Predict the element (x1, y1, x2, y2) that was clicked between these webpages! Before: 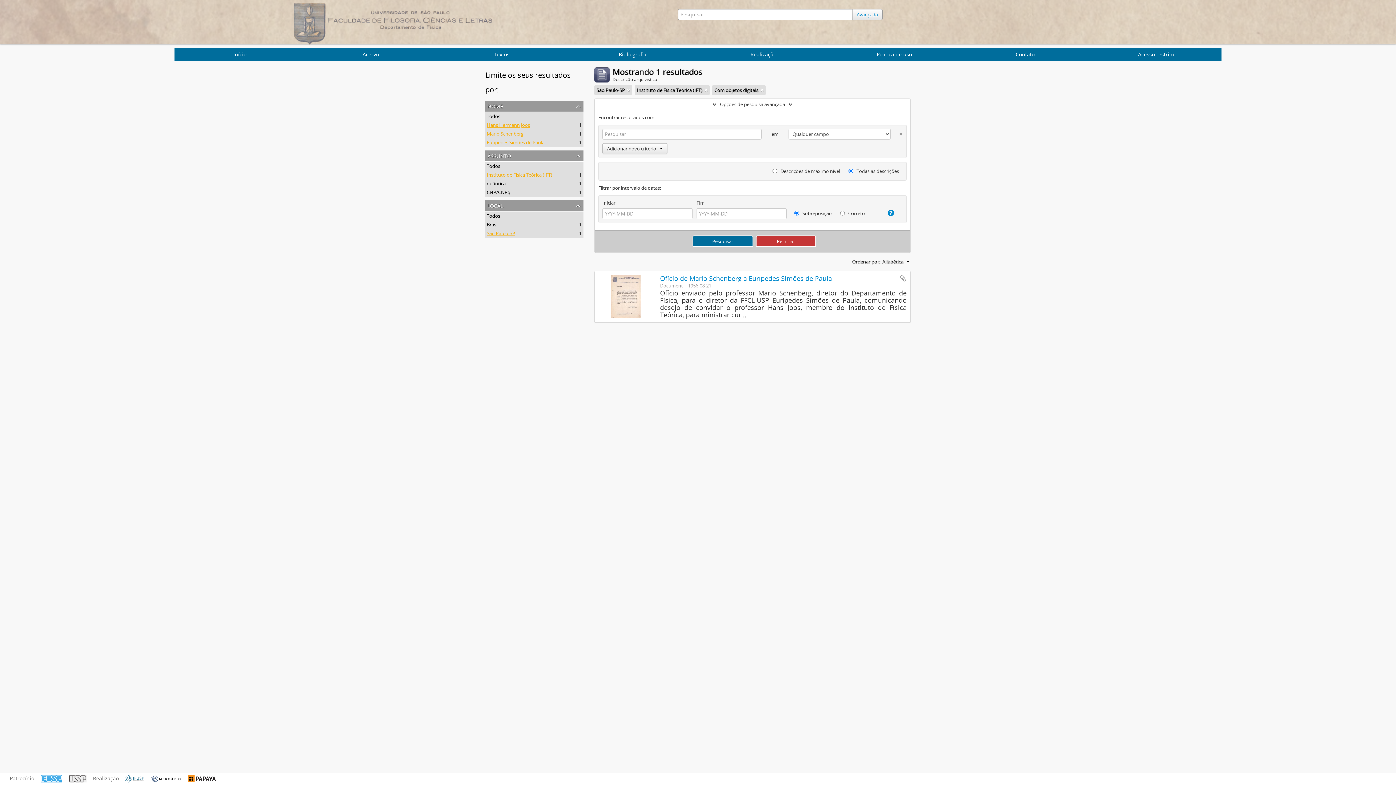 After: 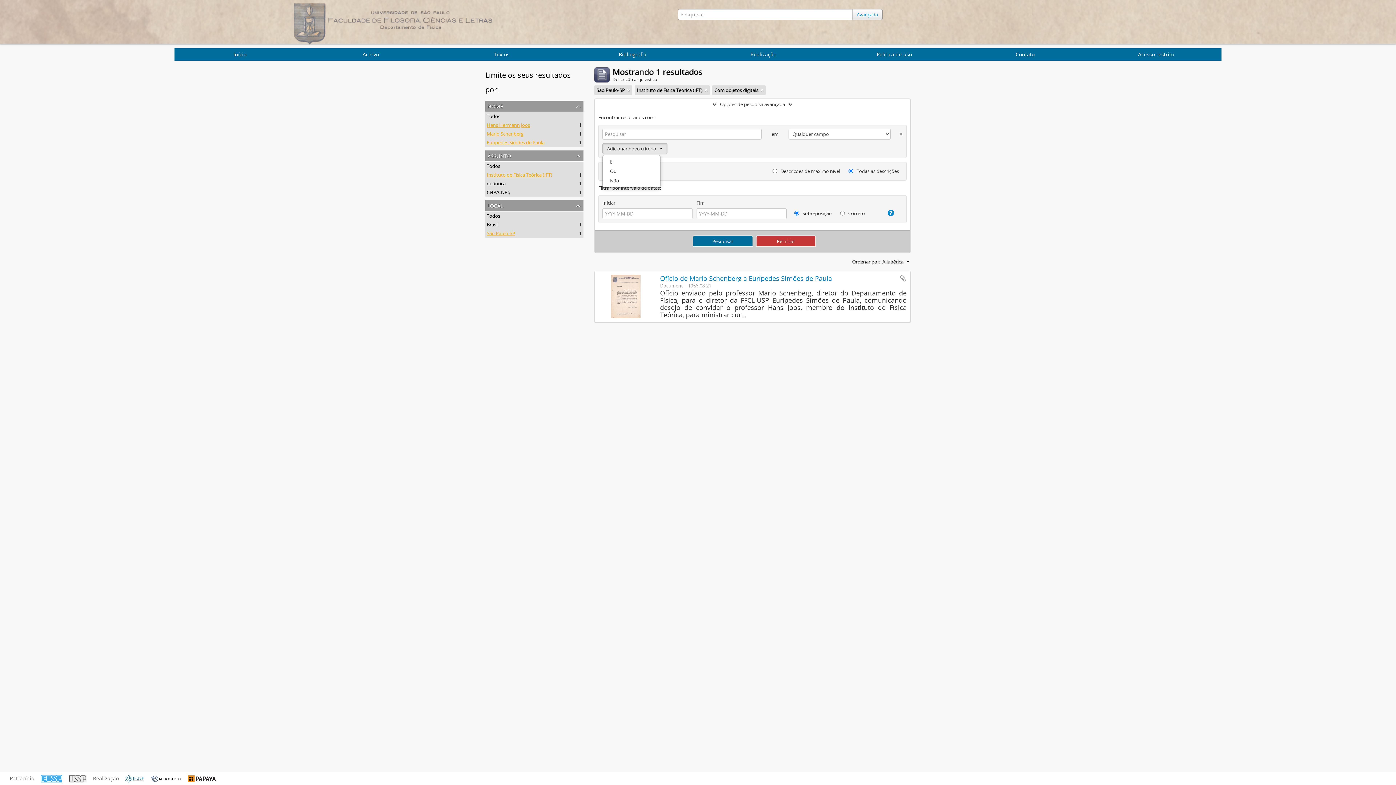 Action: bbox: (602, 143, 667, 154) label: Adicionar novo critério